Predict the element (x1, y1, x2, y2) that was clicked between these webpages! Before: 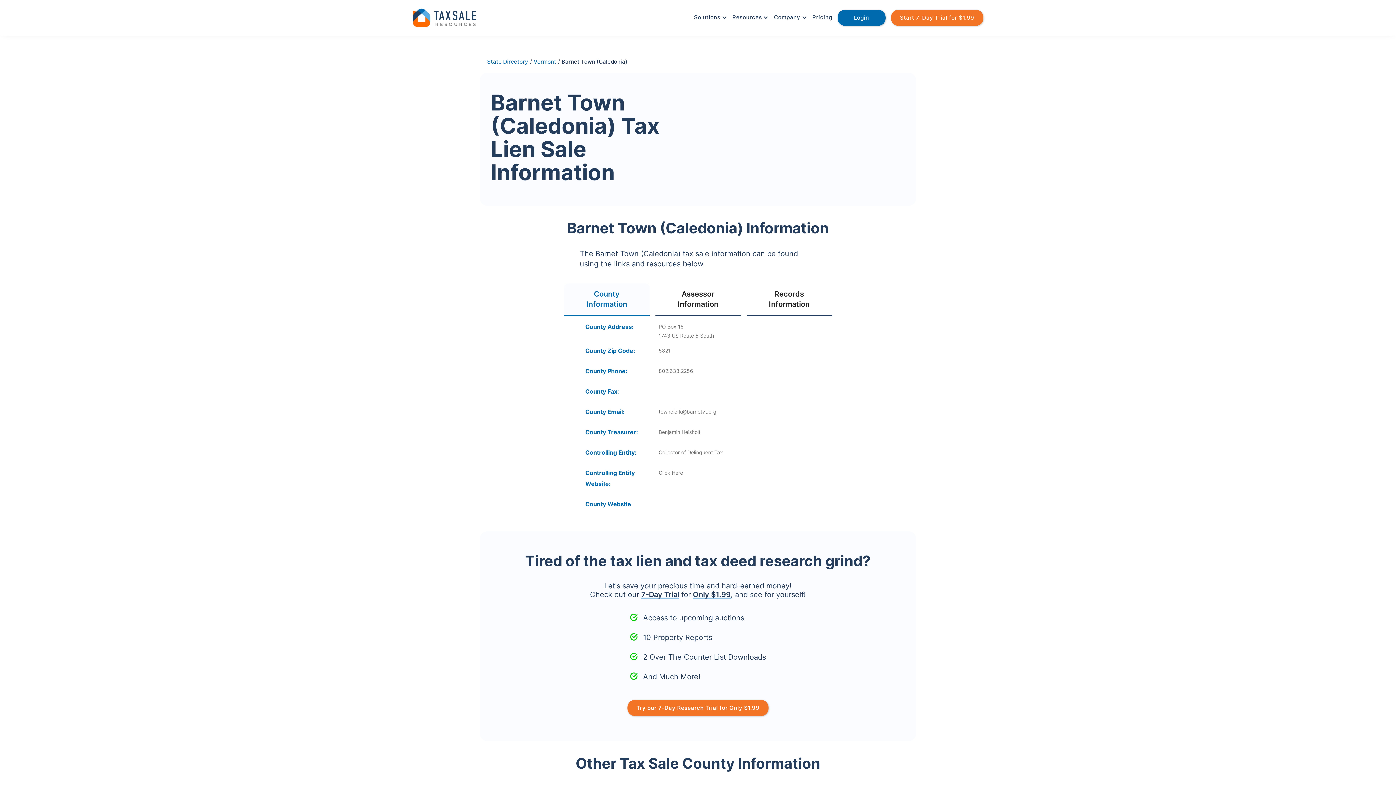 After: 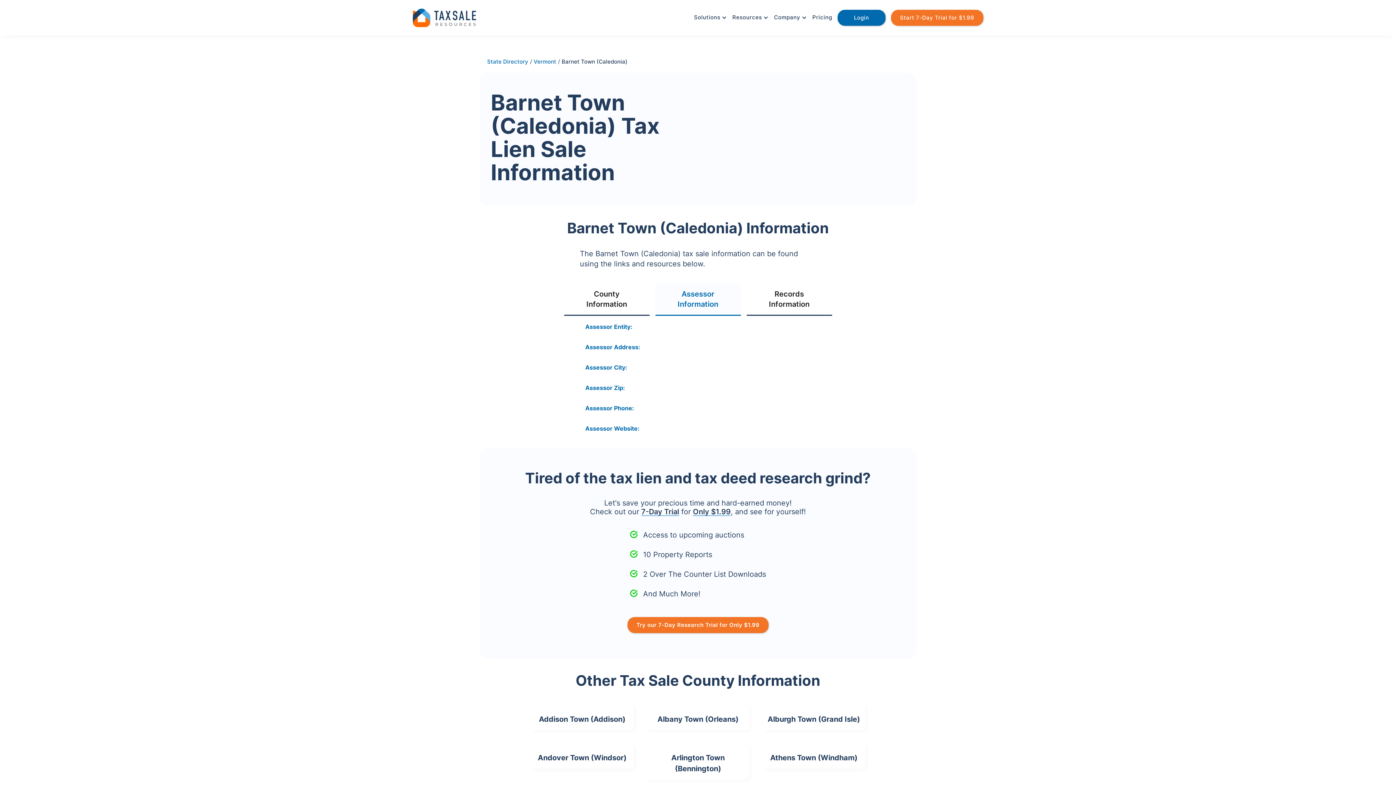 Action: bbox: (655, 283, 740, 316) label: Assessor Information